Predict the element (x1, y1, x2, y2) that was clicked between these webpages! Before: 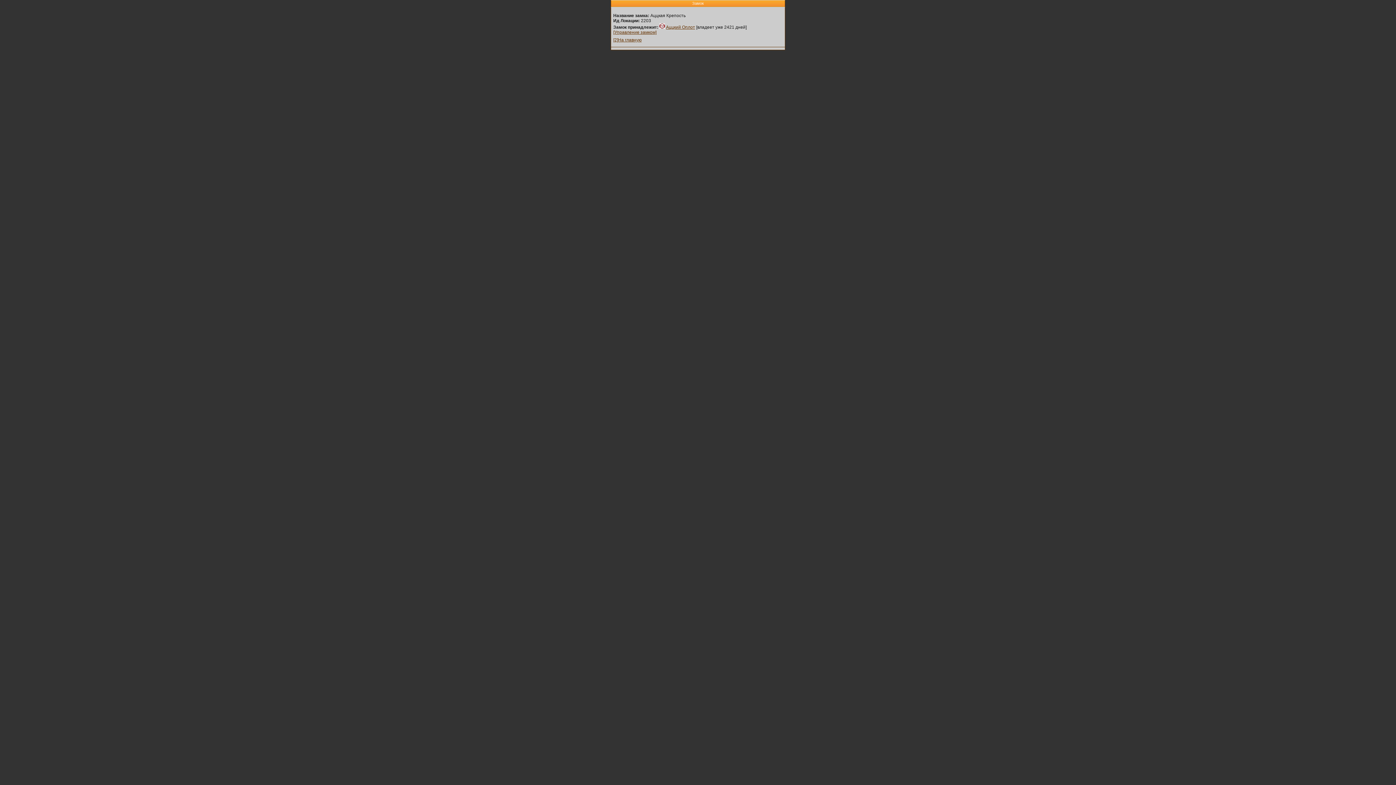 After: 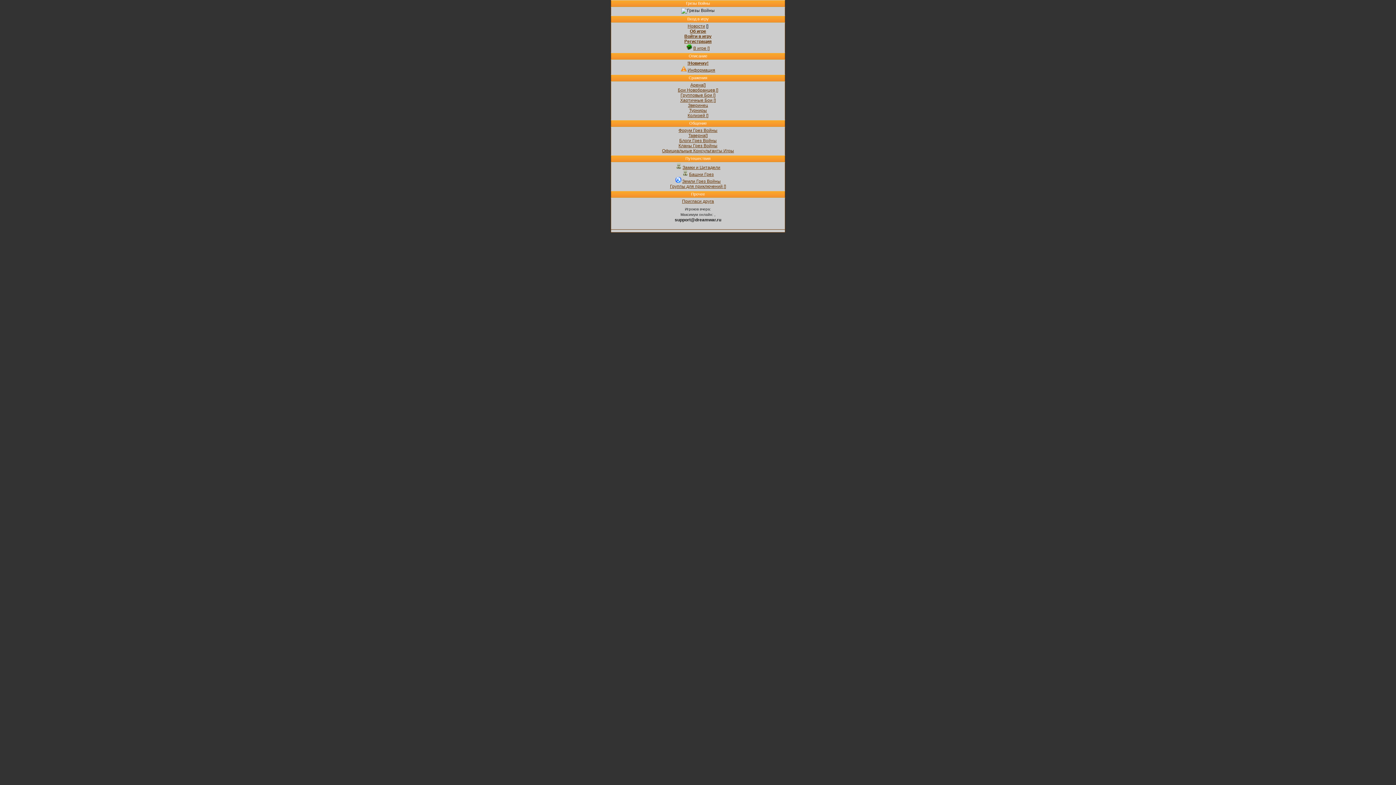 Action: bbox: (613, 29, 656, 34) label: [Управление замком]